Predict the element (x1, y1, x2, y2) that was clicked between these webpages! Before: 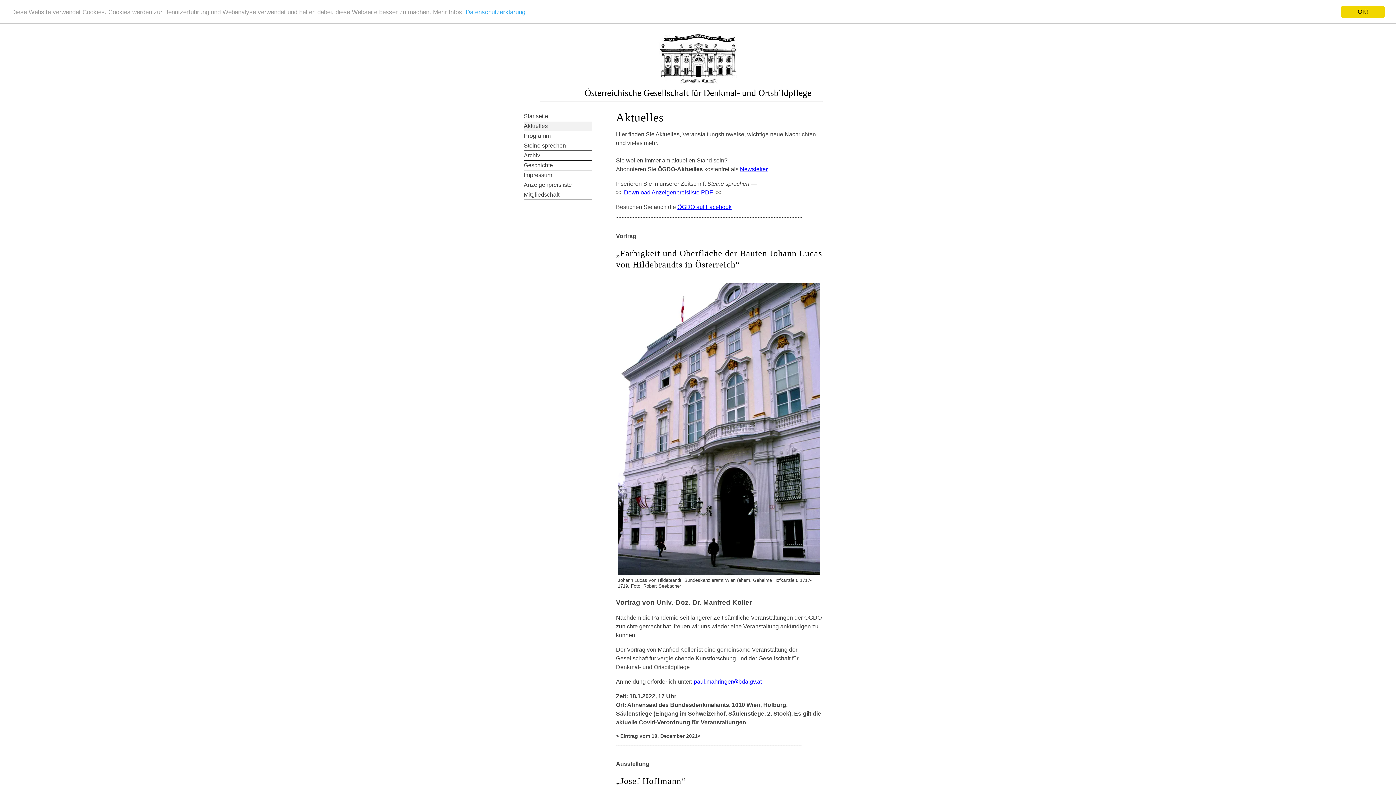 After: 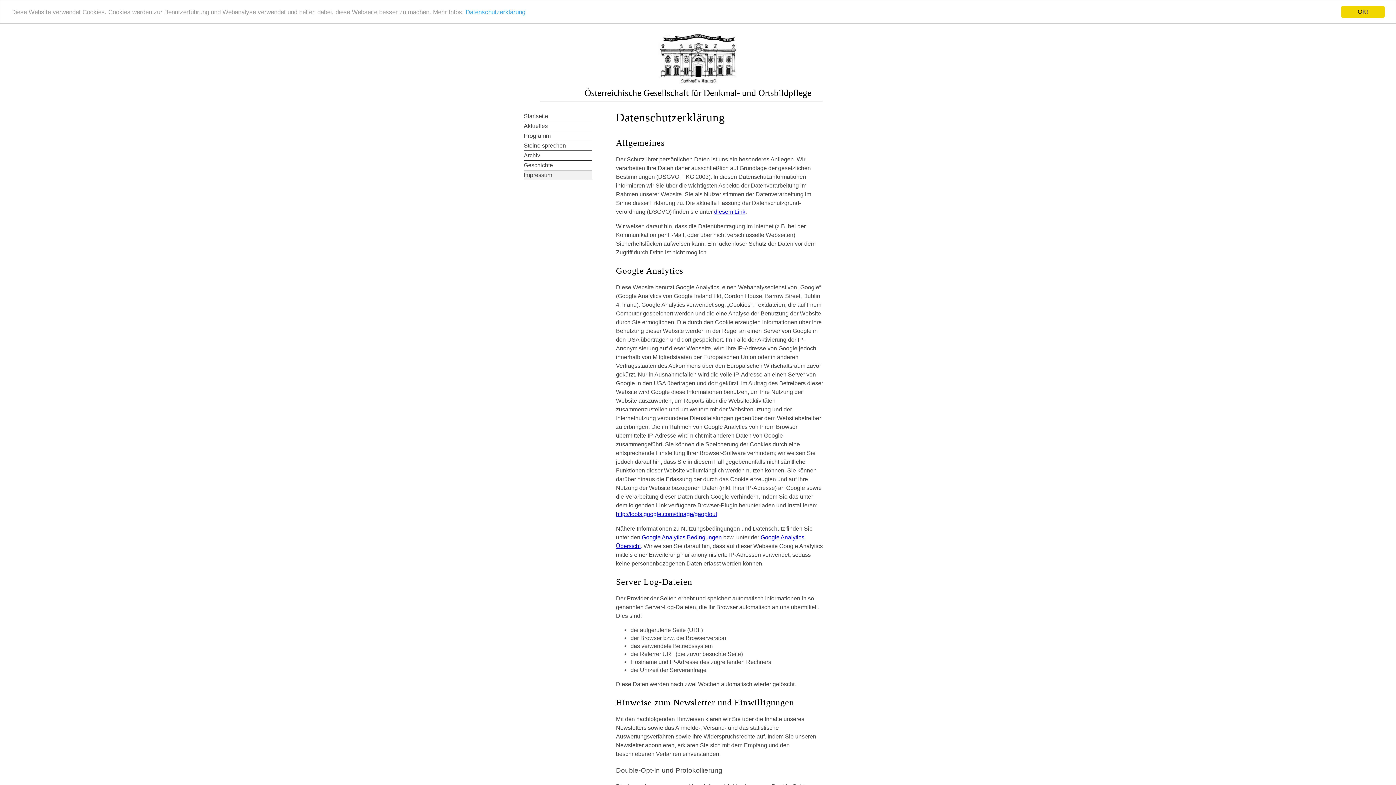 Action: bbox: (465, 8, 525, 15) label: Datenschutzerklärung